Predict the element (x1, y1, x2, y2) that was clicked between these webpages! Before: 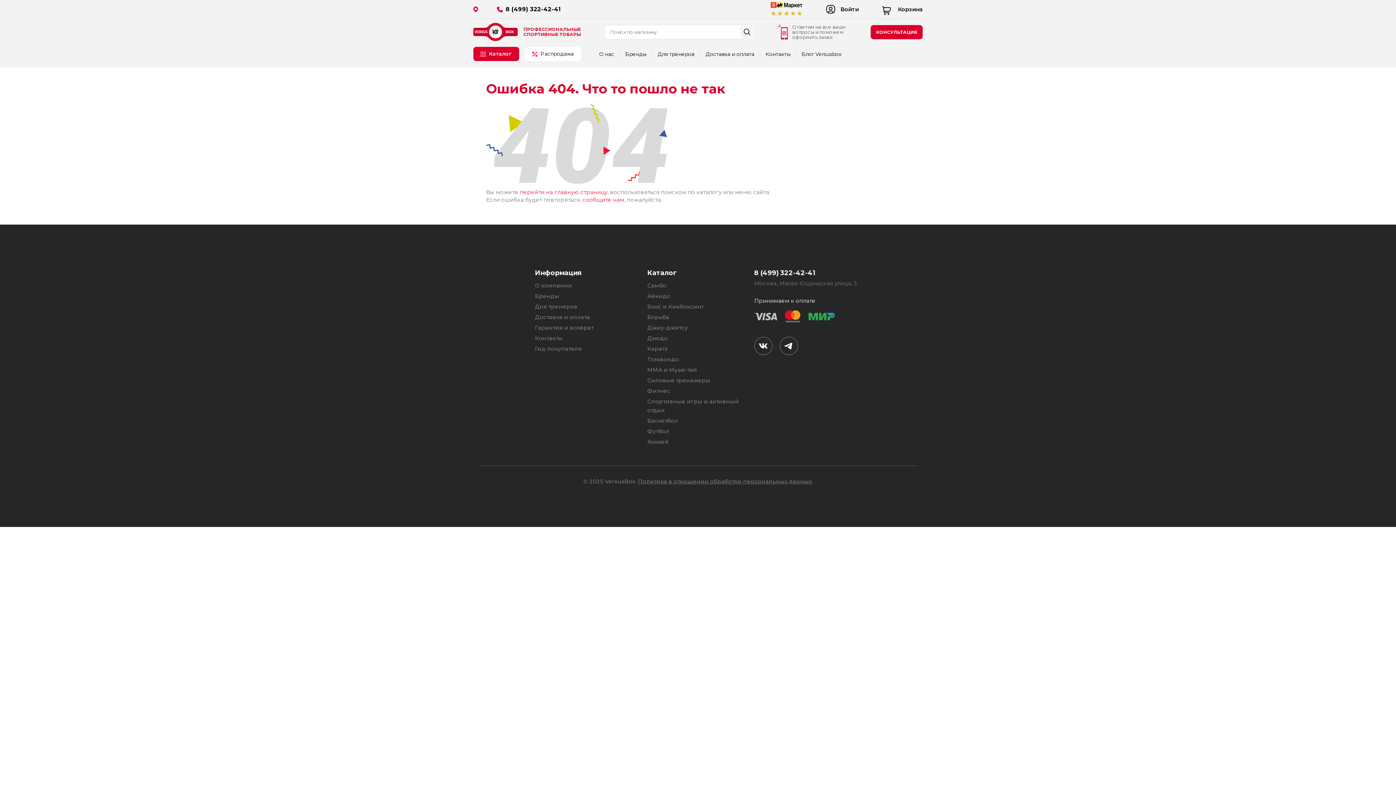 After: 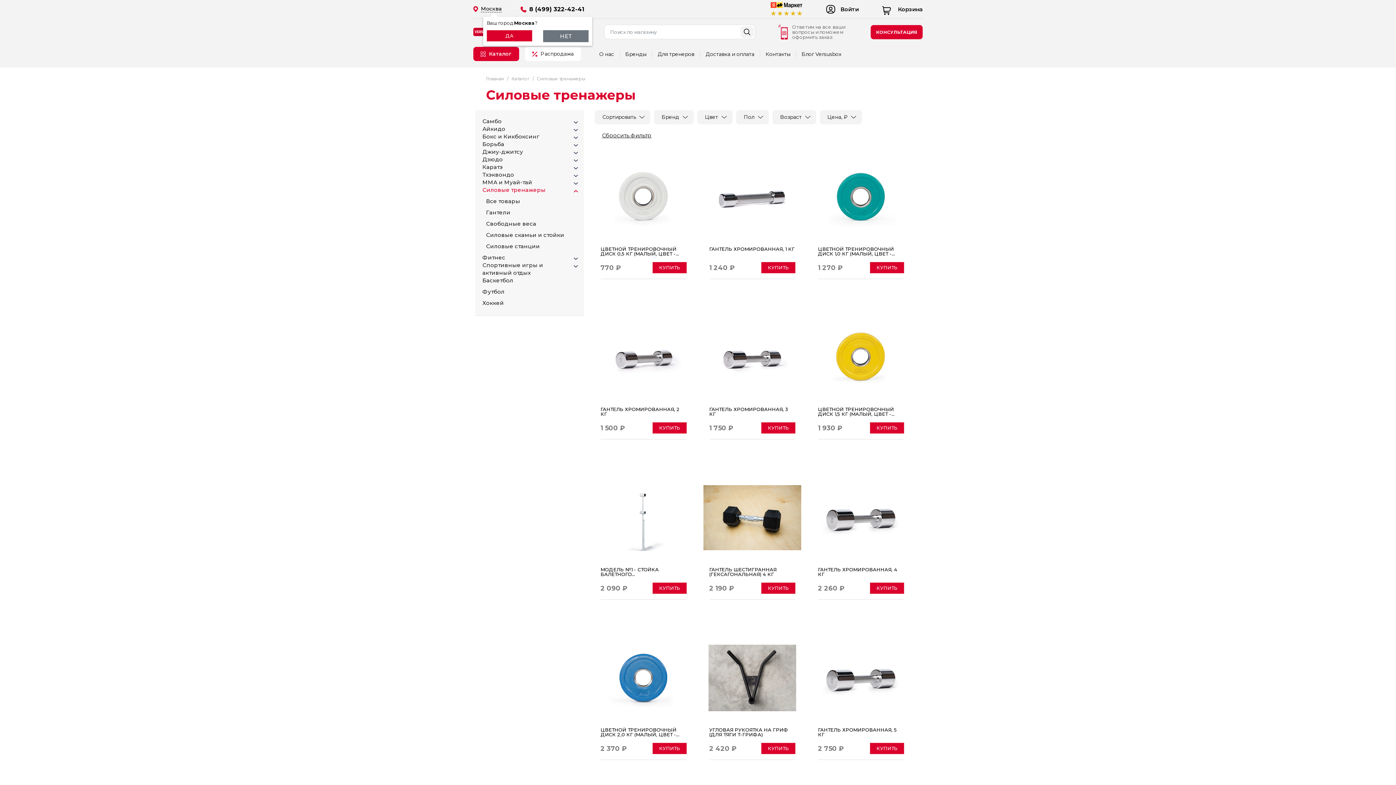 Action: bbox: (647, 377, 710, 384) label: Силовые тренажеры